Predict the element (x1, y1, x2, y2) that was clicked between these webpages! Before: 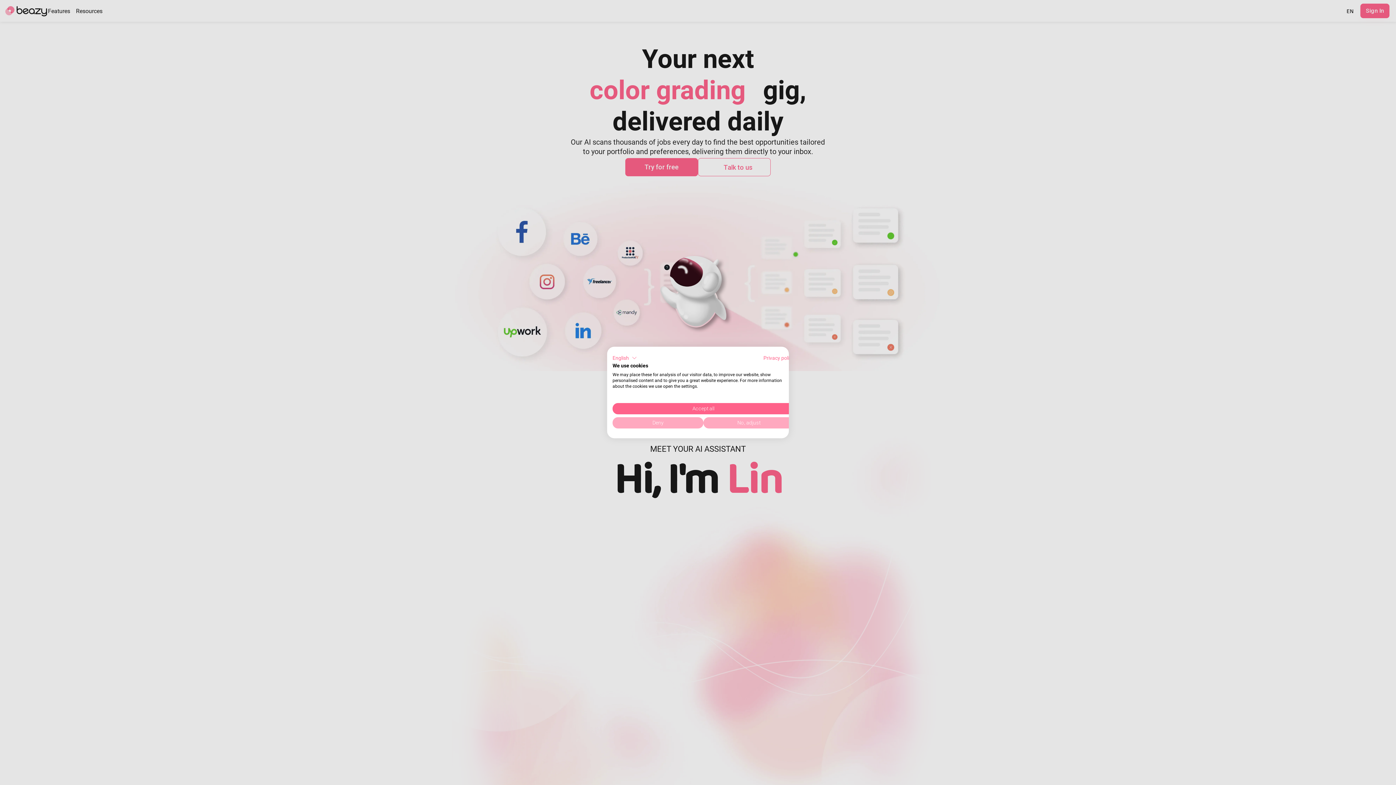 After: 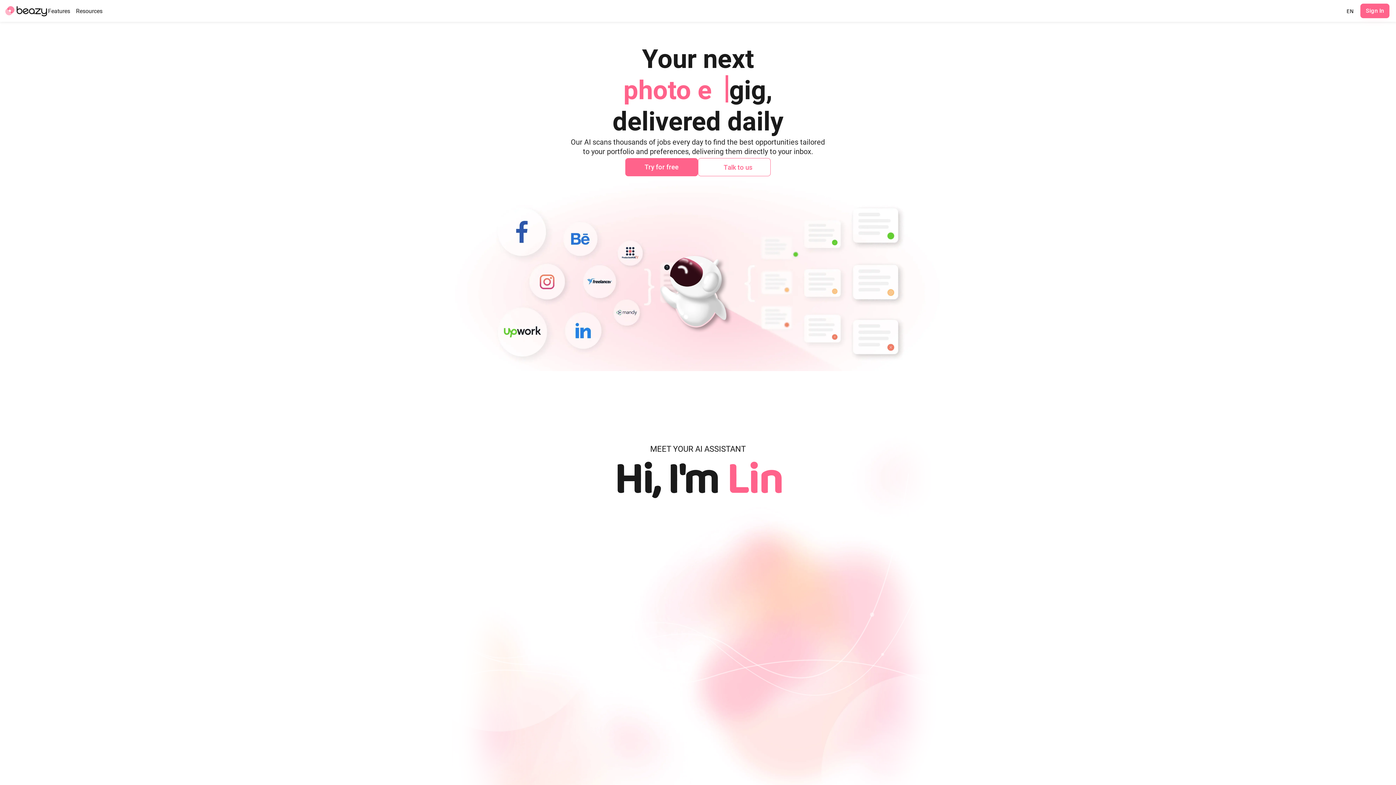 Action: label: Deny all cookies bbox: (612, 417, 703, 428)